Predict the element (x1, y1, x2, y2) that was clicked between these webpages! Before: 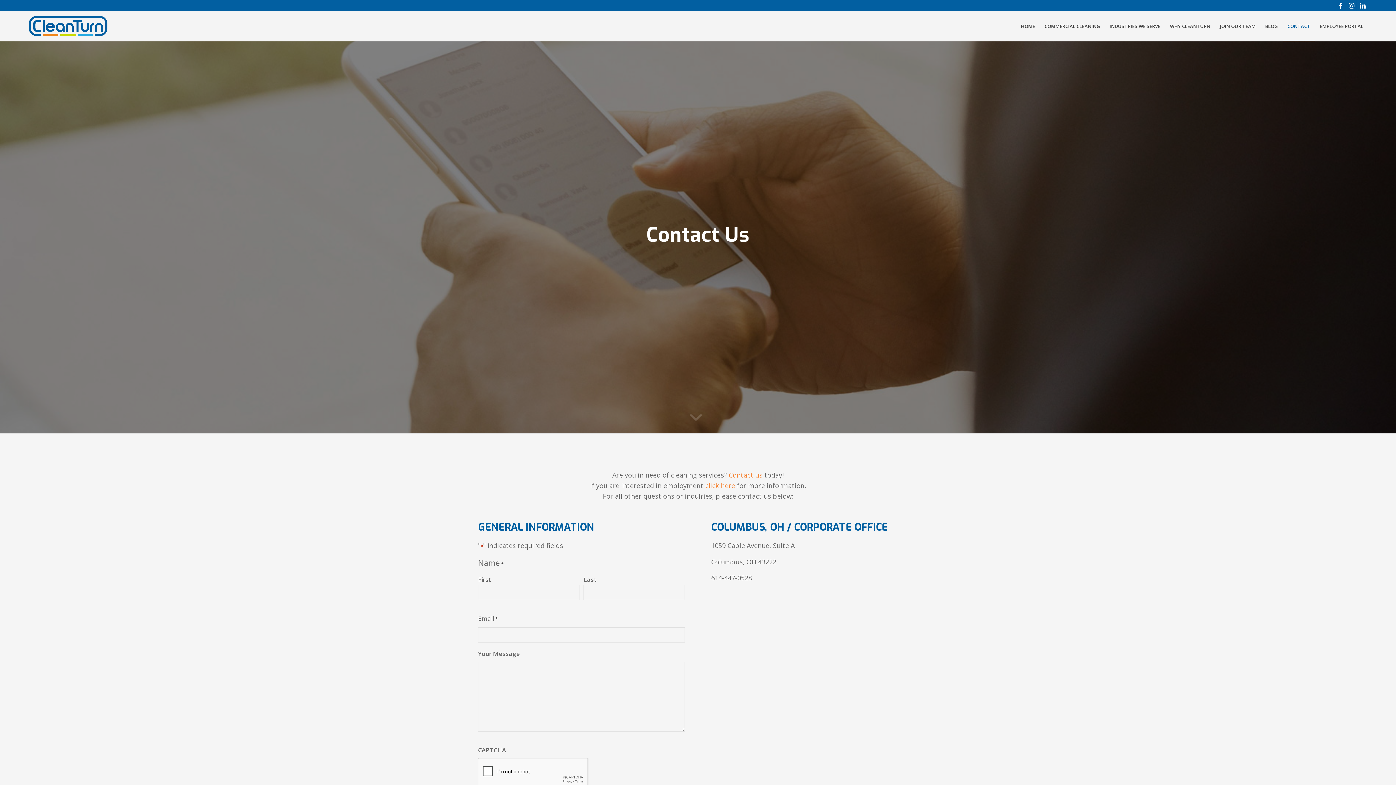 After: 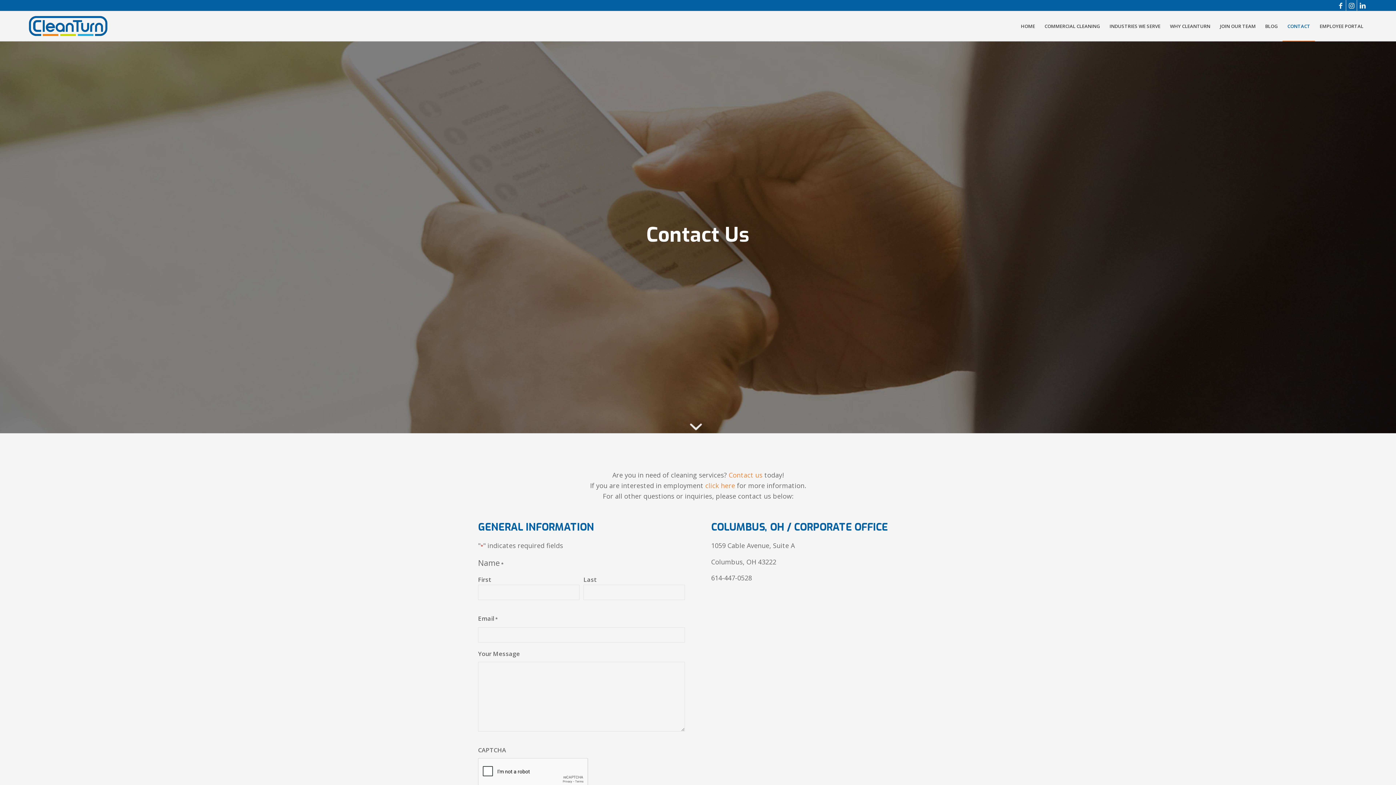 Action: label: CONTACT bbox: (1282, 11, 1315, 41)